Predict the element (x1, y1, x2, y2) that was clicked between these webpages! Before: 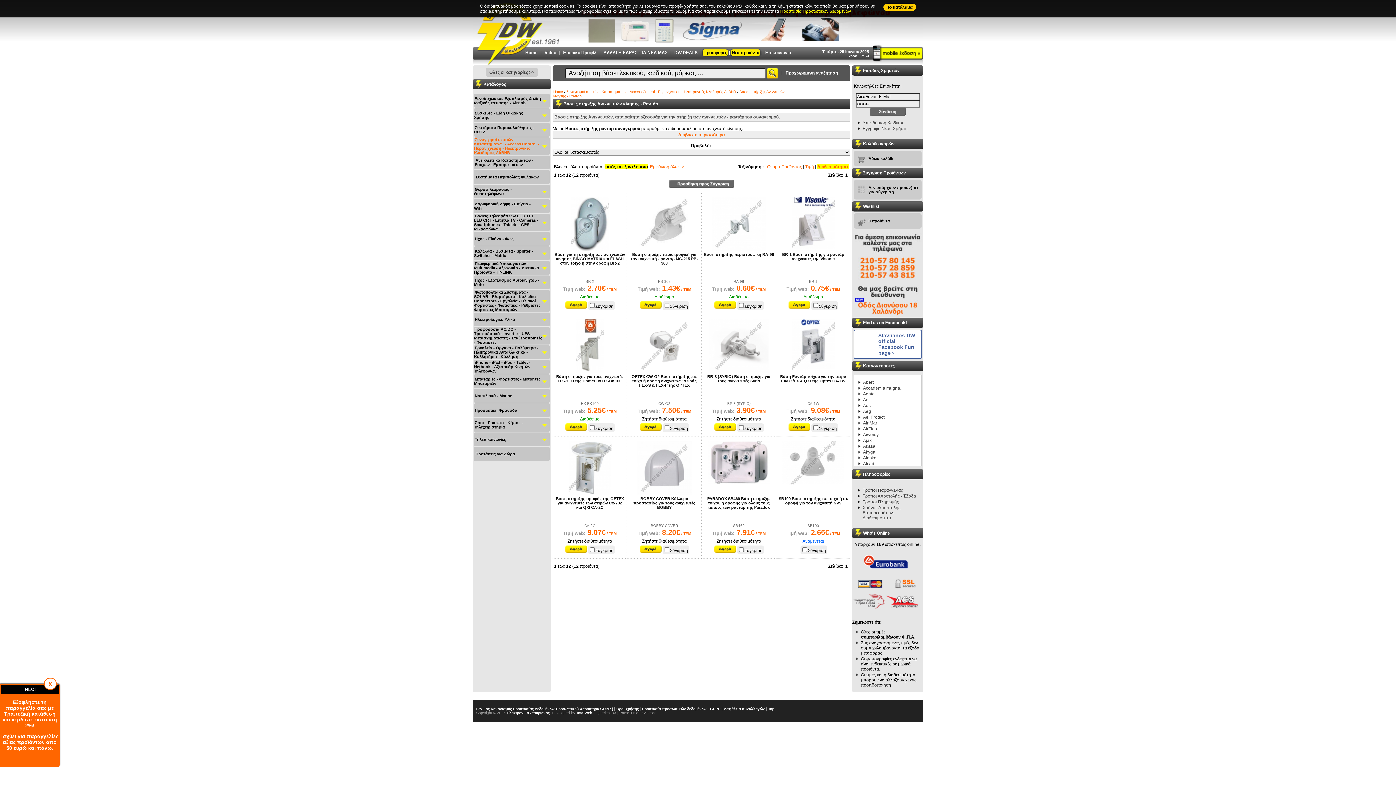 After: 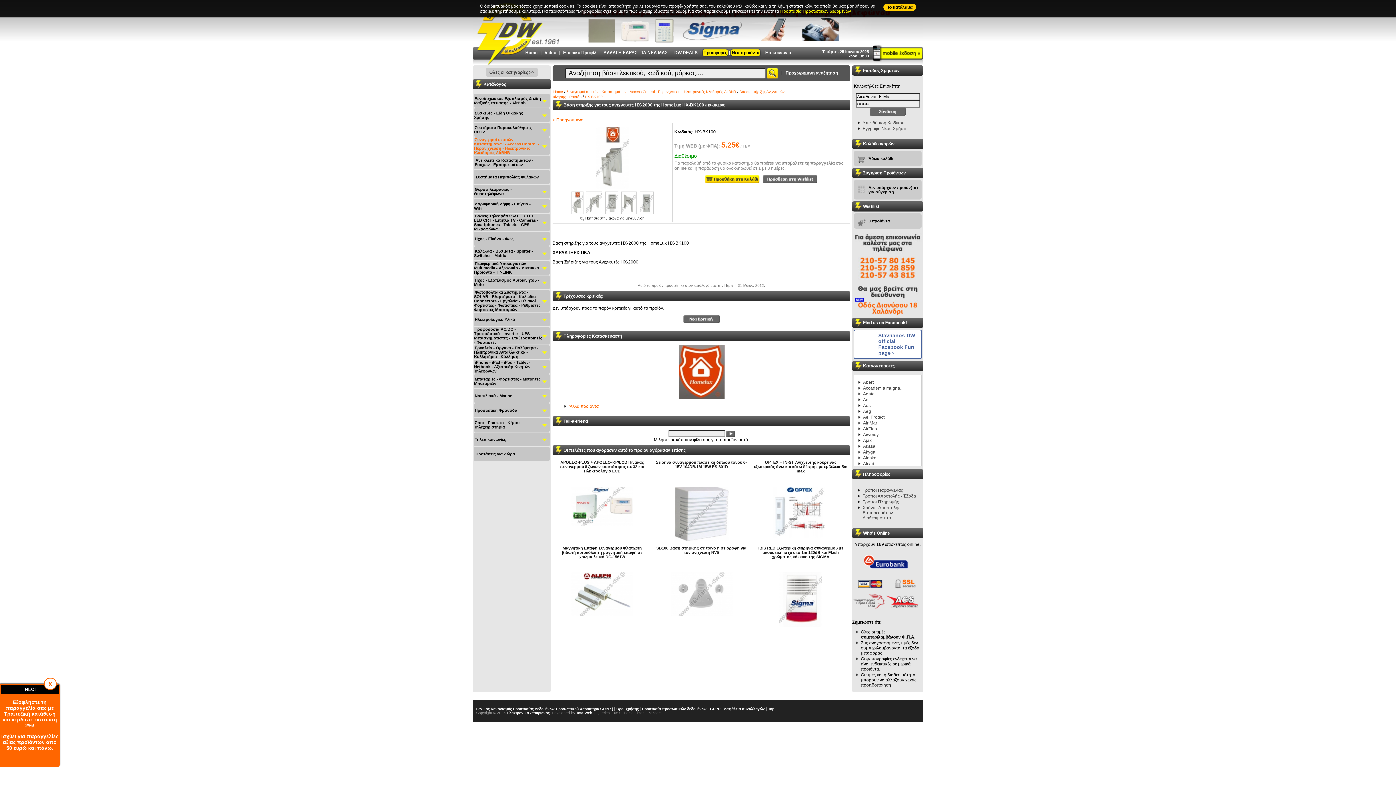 Action: label: Βάση στήριξης για τους ανιχνευτές HX-2000 της HomeLux HX-BK100 bbox: (554, 374, 625, 400)